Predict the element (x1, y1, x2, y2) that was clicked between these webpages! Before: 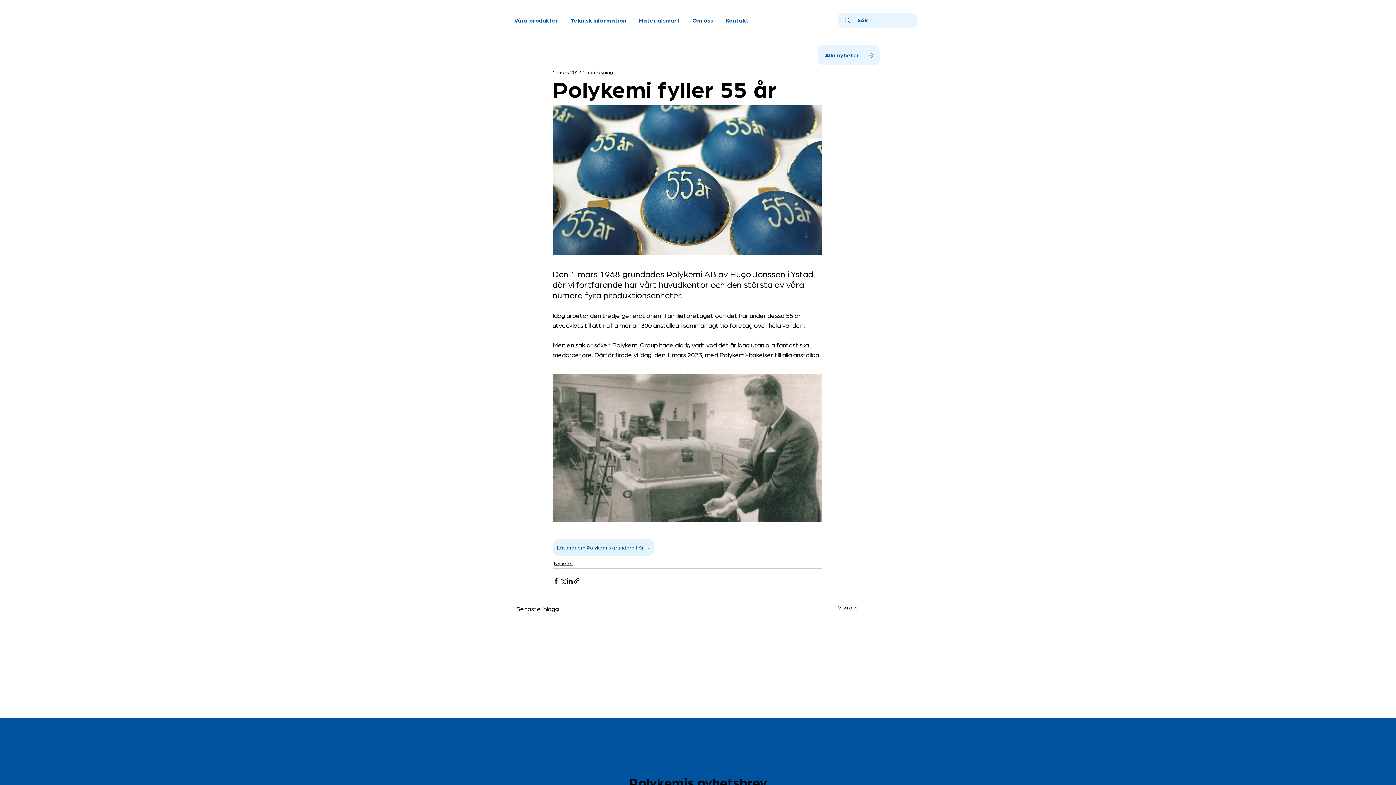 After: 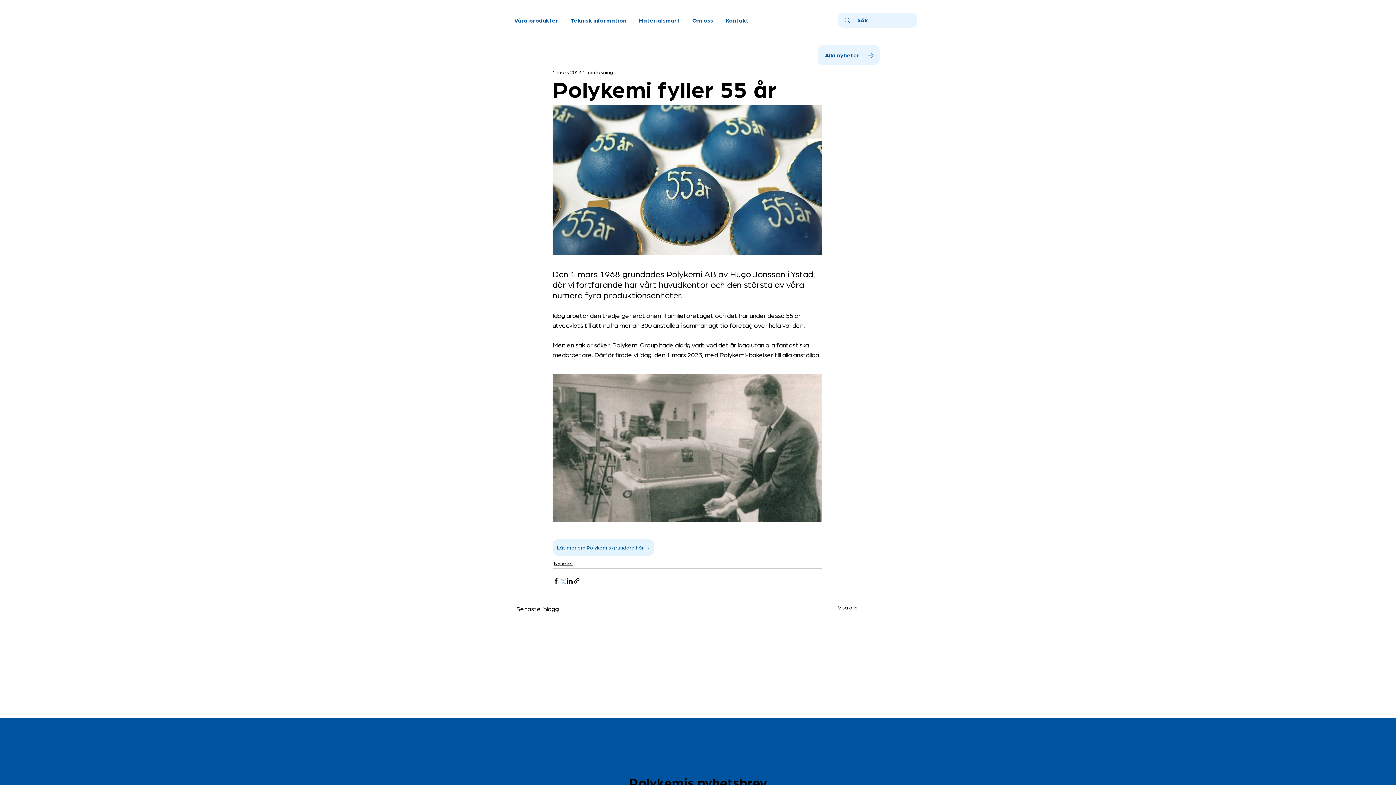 Action: bbox: (559, 577, 566, 584) label: Dela via X (Twitter)